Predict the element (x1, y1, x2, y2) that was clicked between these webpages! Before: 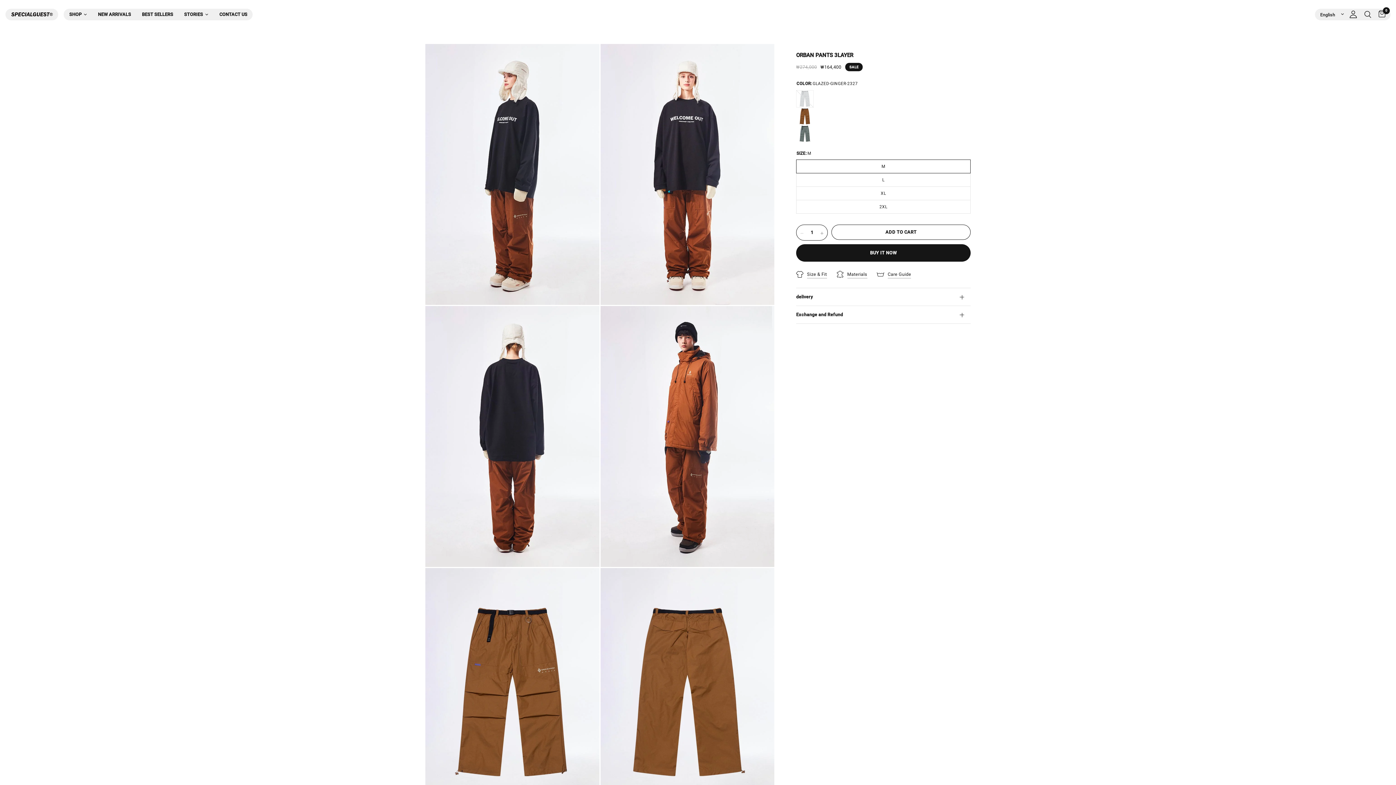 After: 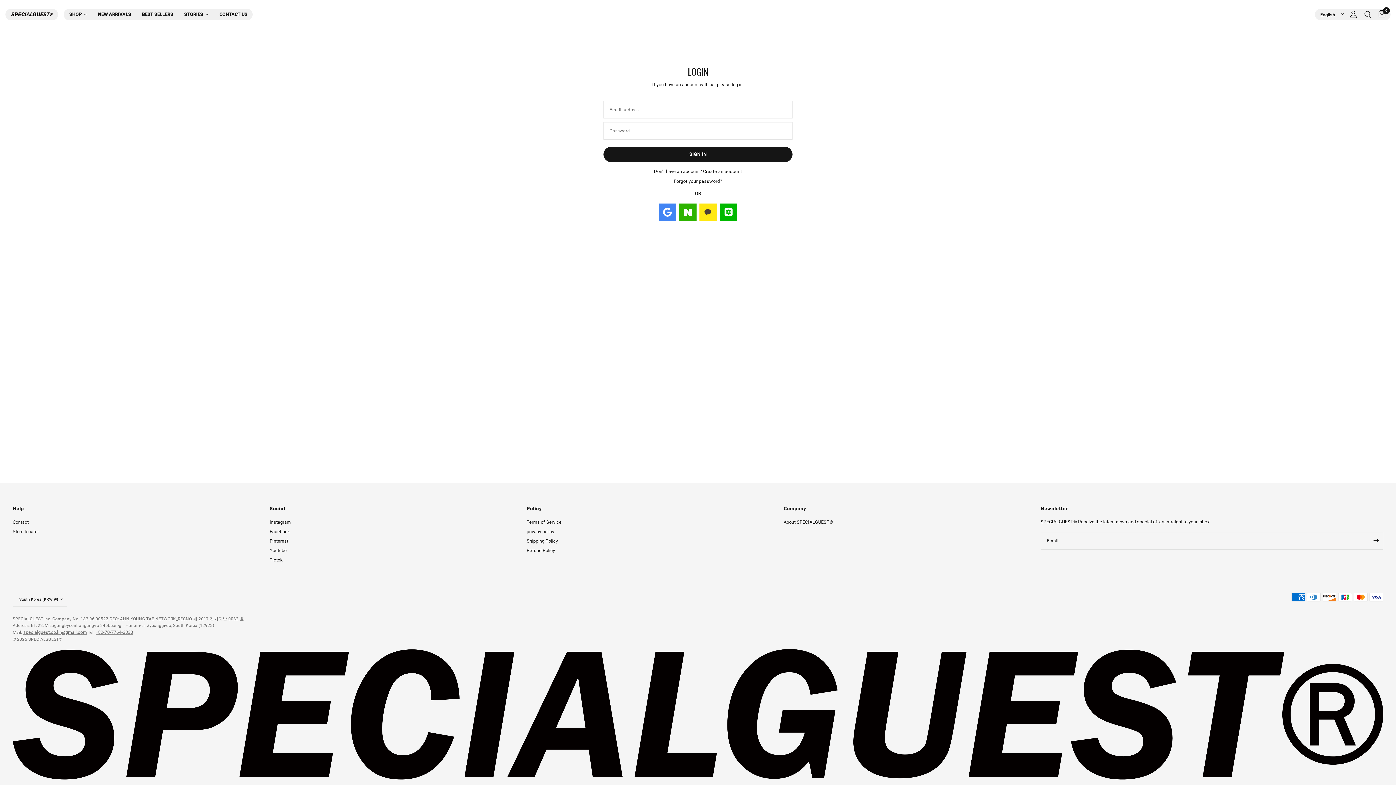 Action: bbox: (1346, 8, 1360, 20)